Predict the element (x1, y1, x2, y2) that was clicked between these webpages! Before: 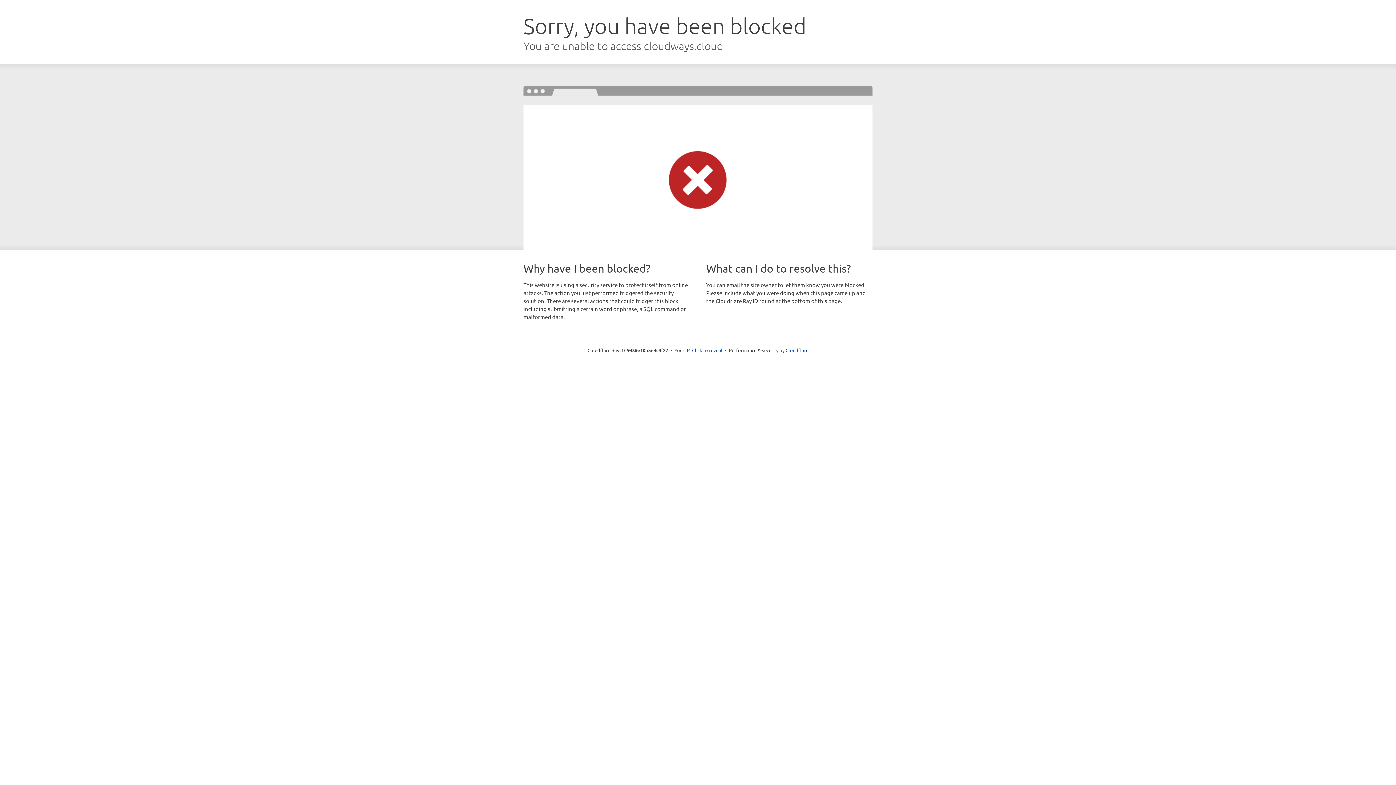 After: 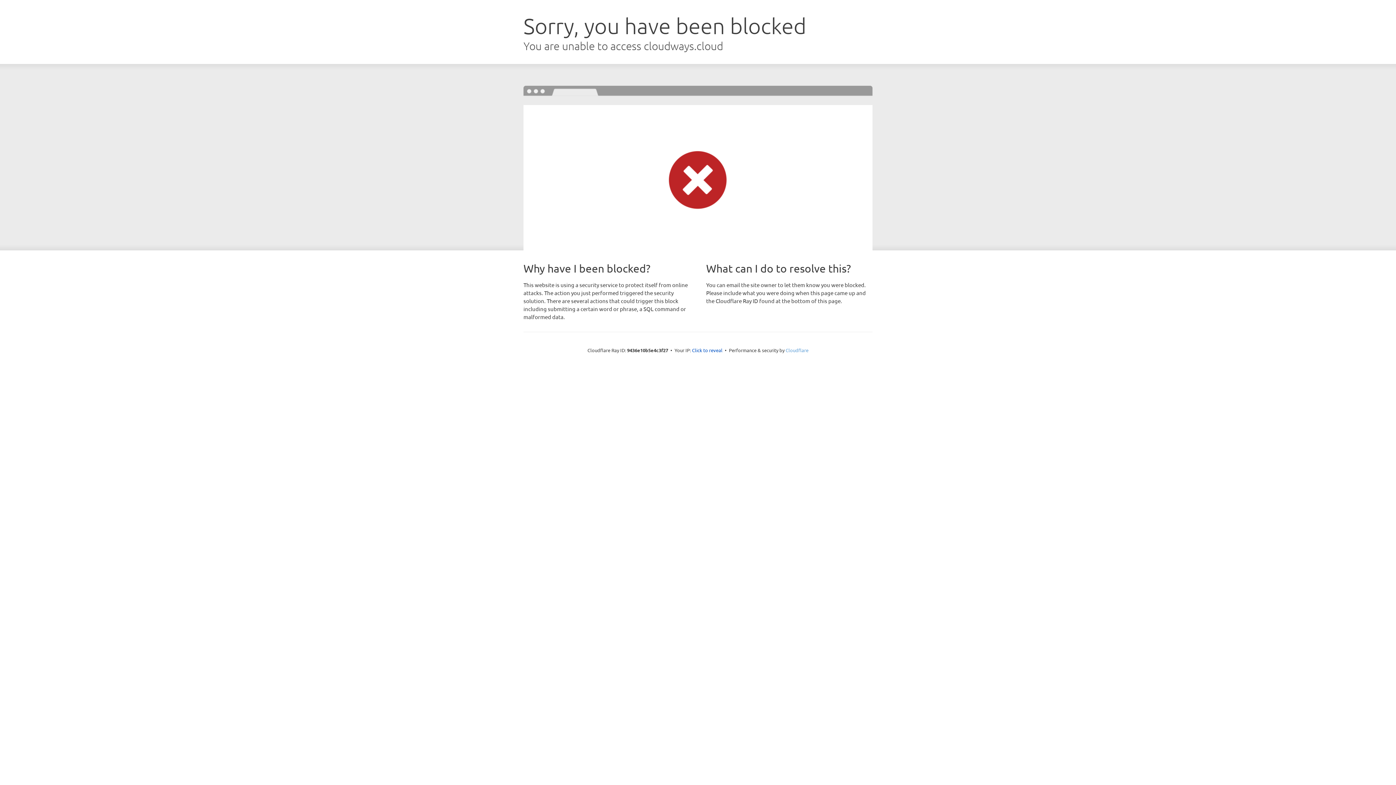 Action: bbox: (785, 347, 808, 353) label: Cloudflare